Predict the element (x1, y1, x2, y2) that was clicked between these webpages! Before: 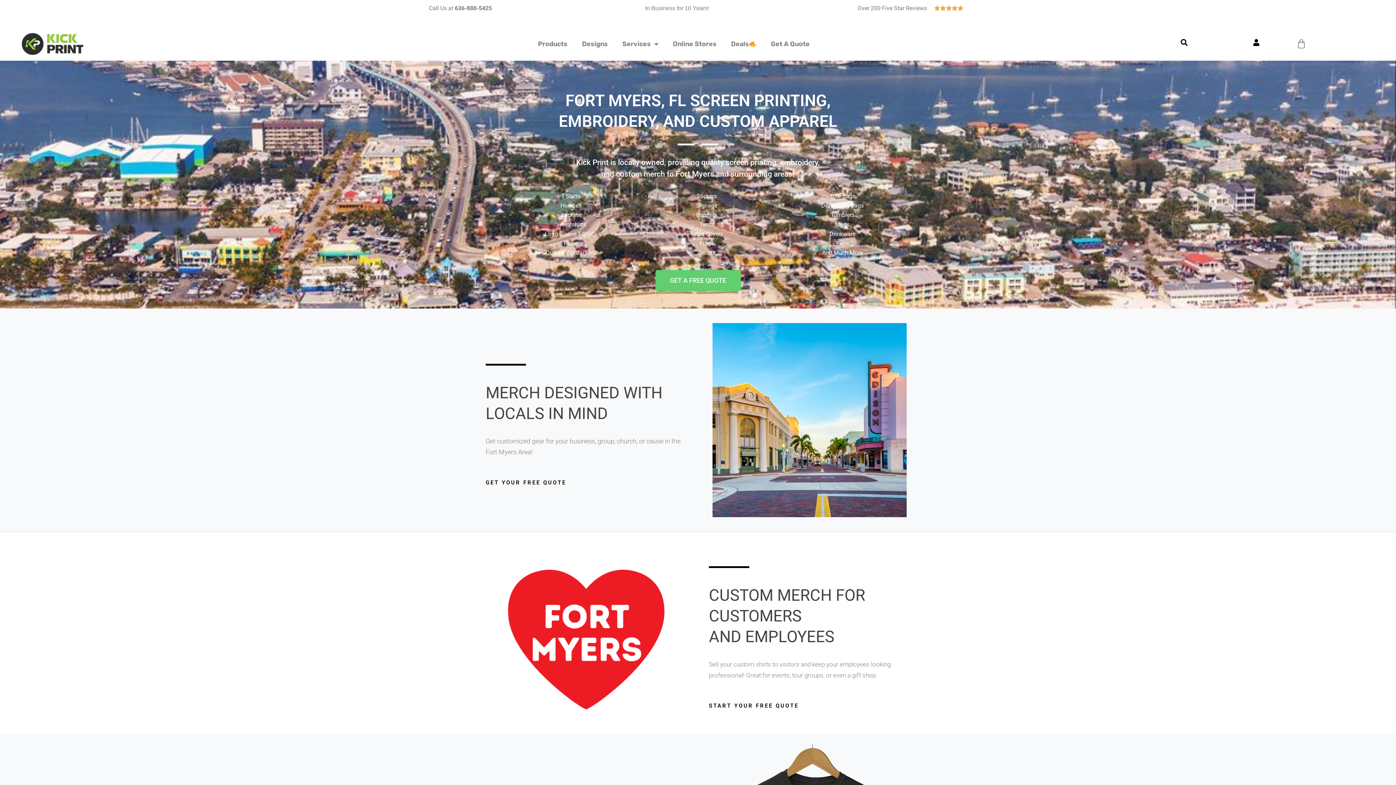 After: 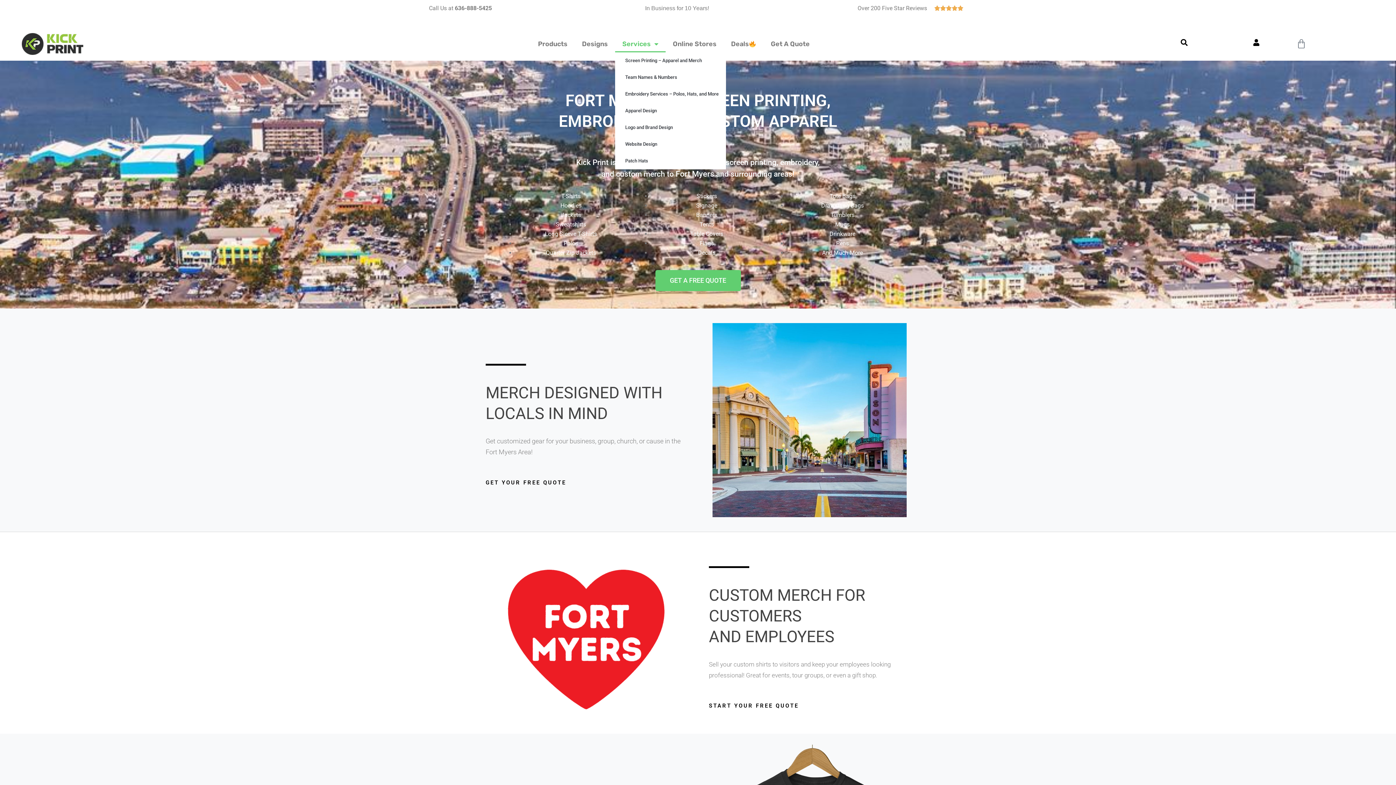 Action: label: Services bbox: (615, 35, 665, 52)